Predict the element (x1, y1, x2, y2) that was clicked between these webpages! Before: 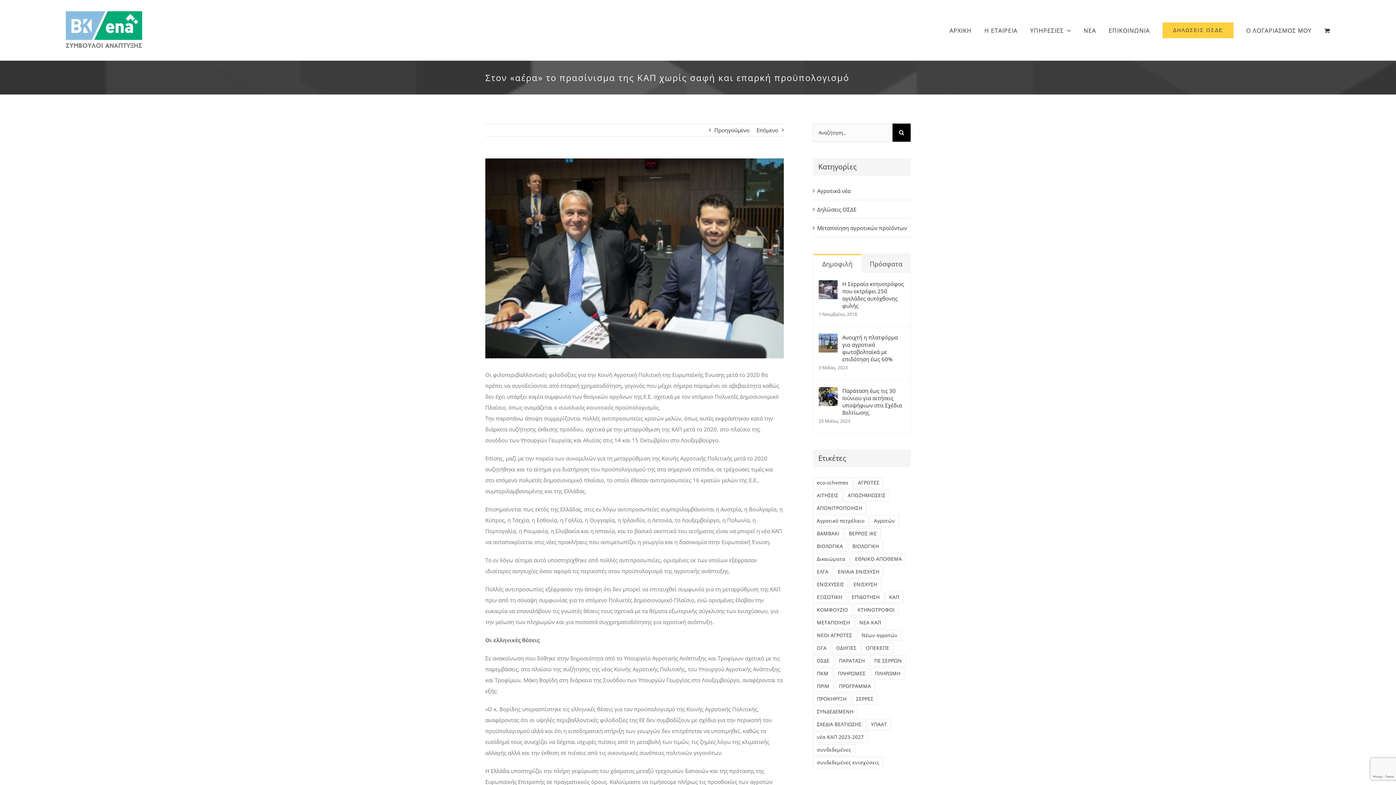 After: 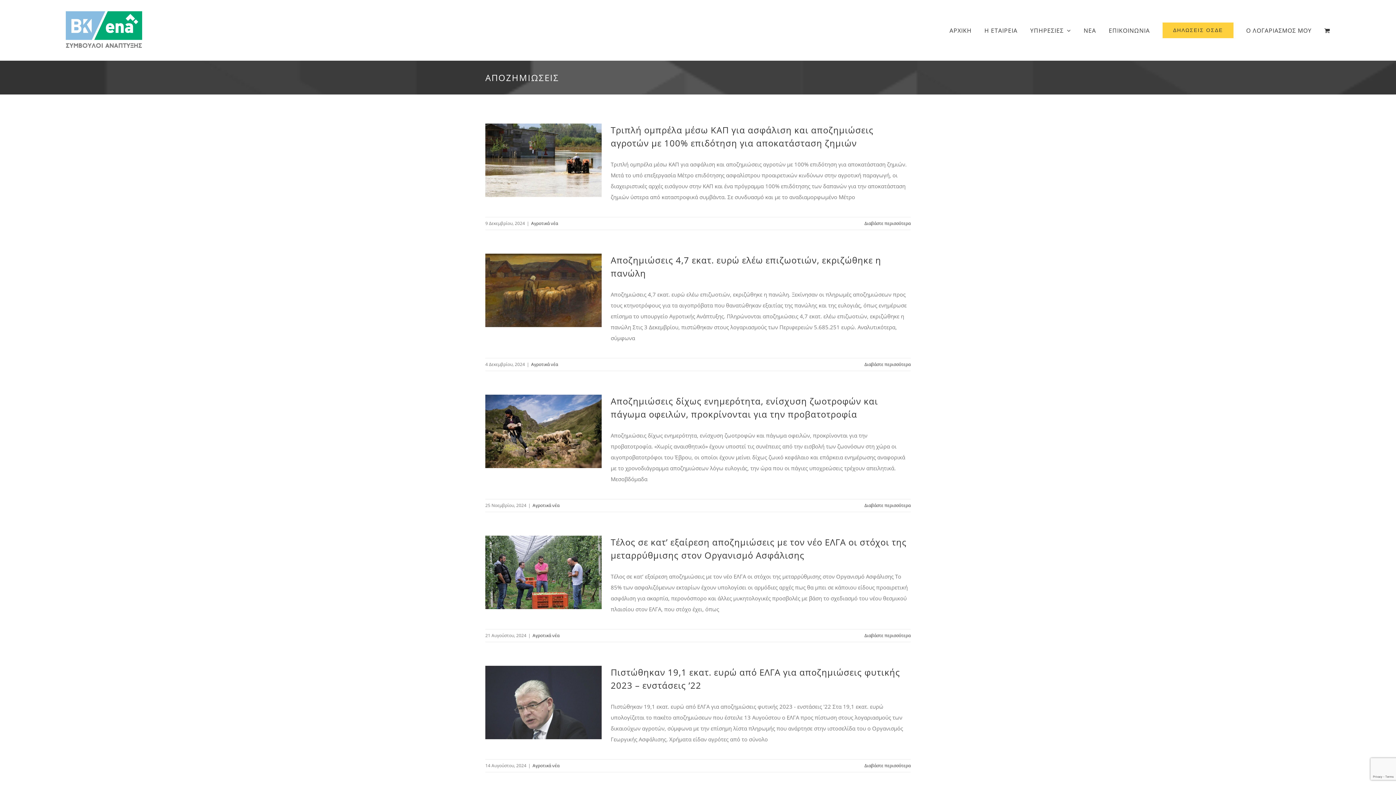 Action: bbox: (843, 490, 889, 501) label: ΑΠΟΖΗΜΙΩΣΕΙΣ (32 στοιχεία)